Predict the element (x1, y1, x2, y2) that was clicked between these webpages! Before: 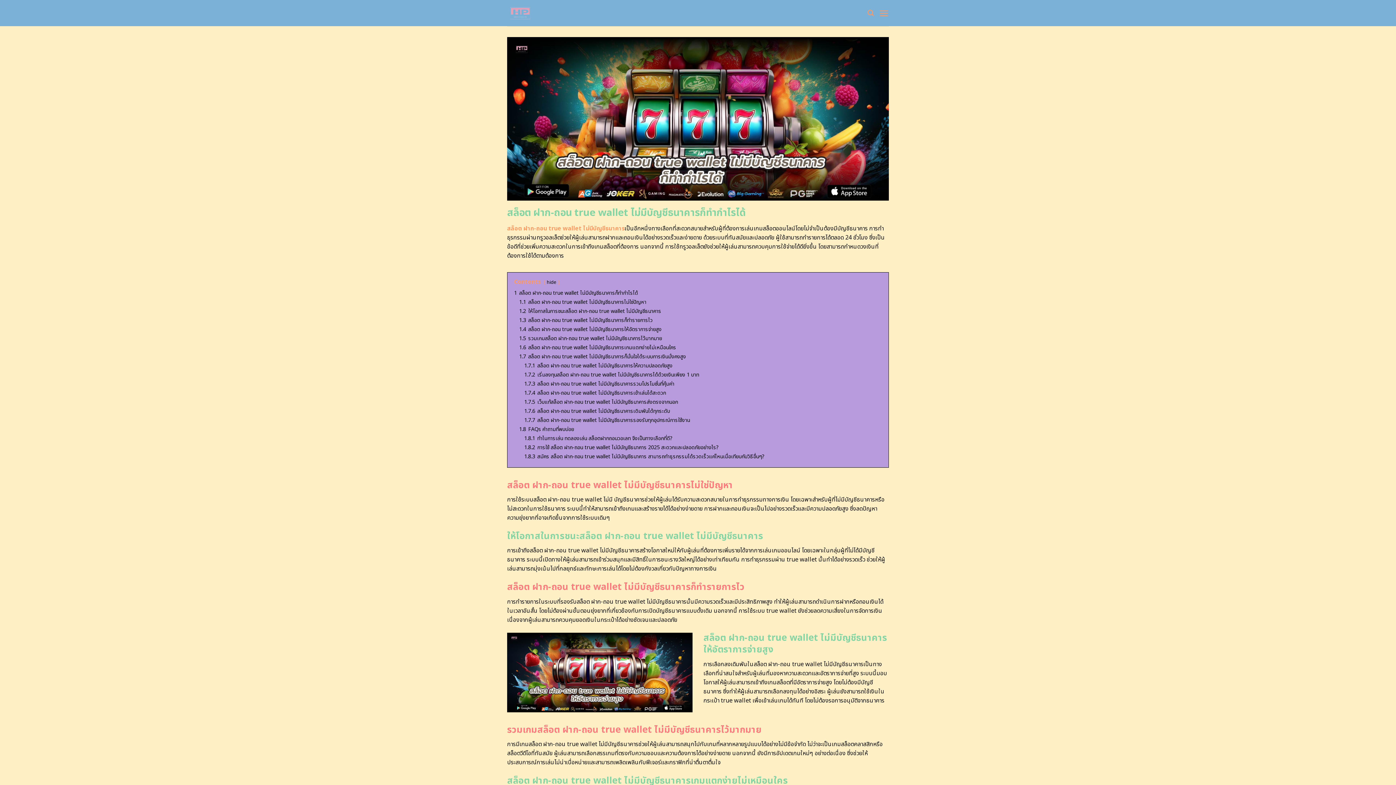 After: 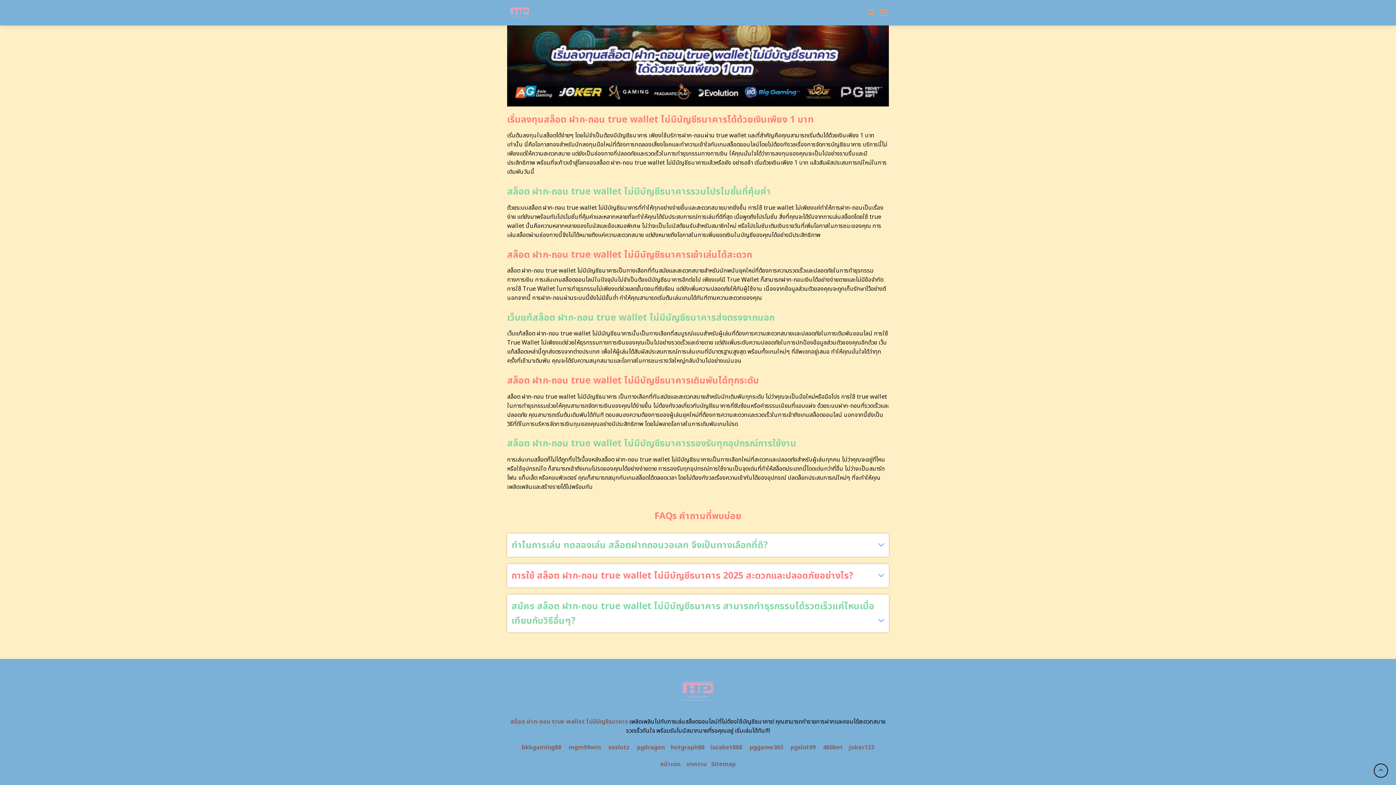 Action: label: 1.7.3 สล็อต ฝาก-ถอน true wallet ไม่มีบัญชีธนาคารรวมโปรโมชั่นที่คุ้มค่า bbox: (524, 380, 674, 387)